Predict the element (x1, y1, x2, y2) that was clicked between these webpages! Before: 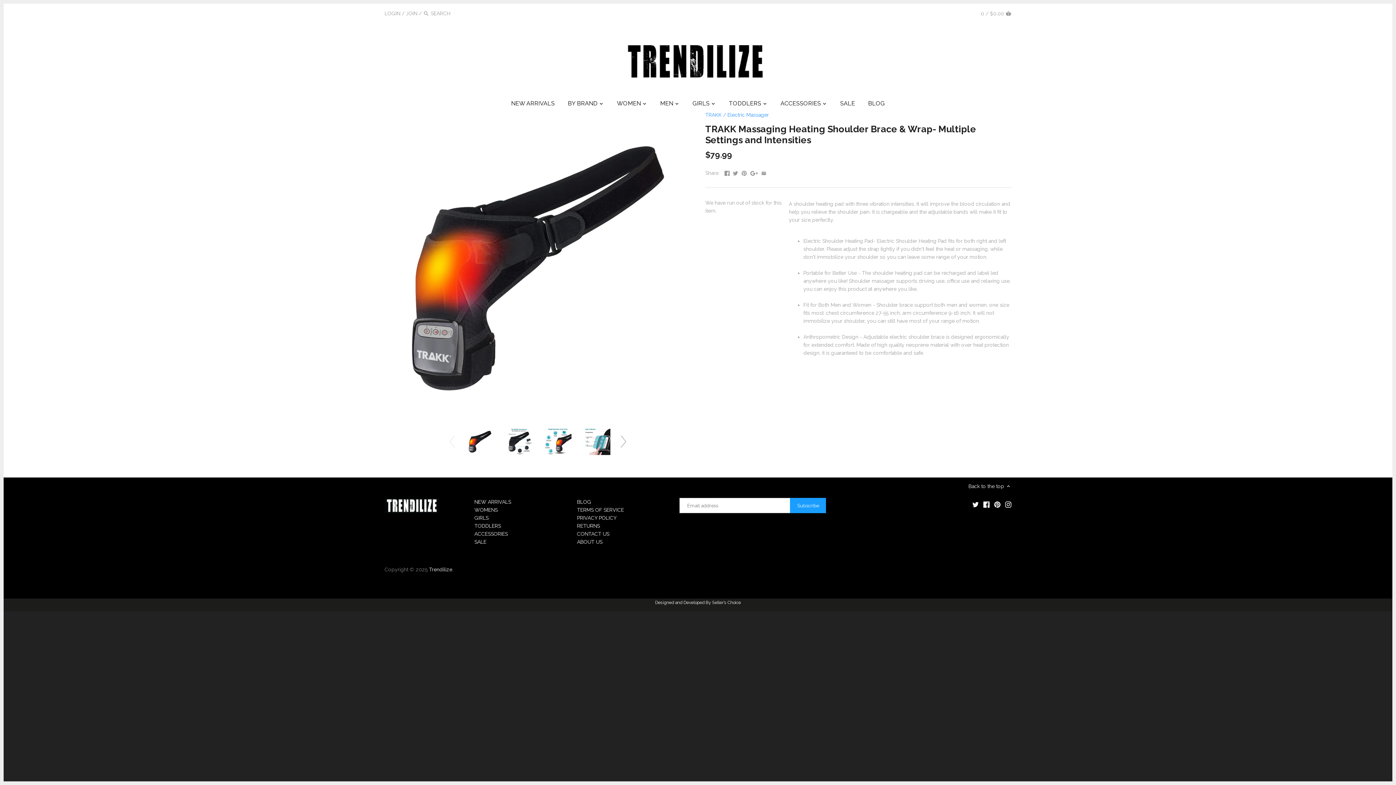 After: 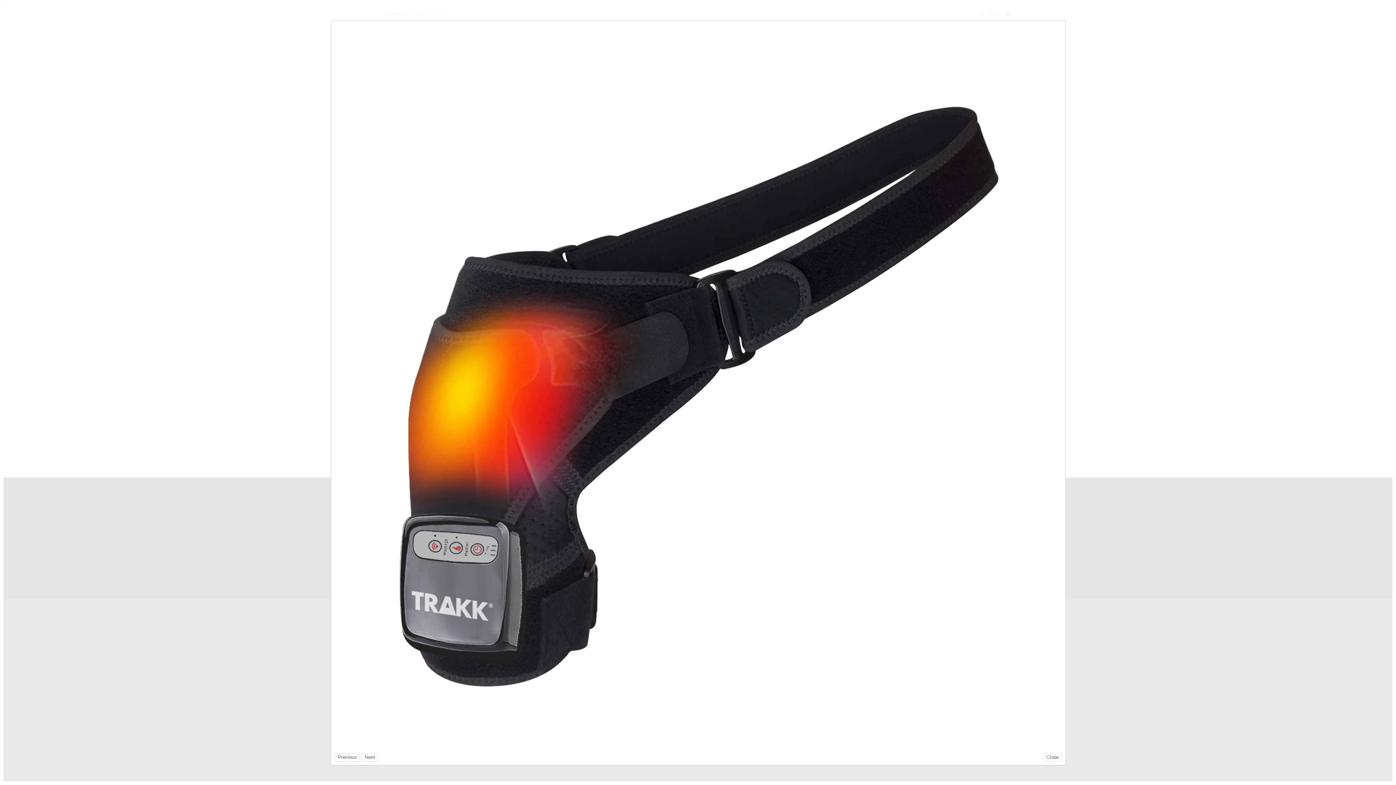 Action: bbox: (384, 111, 690, 417)